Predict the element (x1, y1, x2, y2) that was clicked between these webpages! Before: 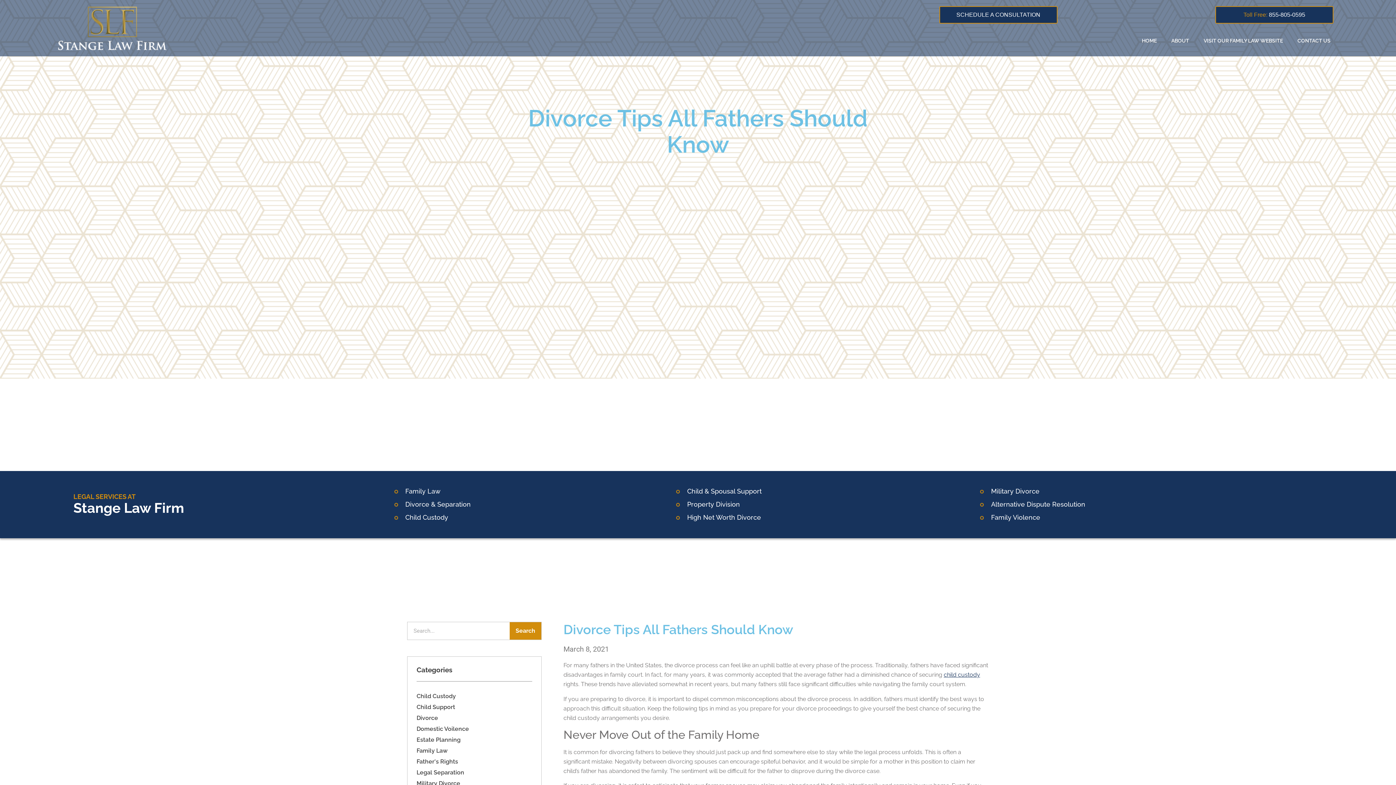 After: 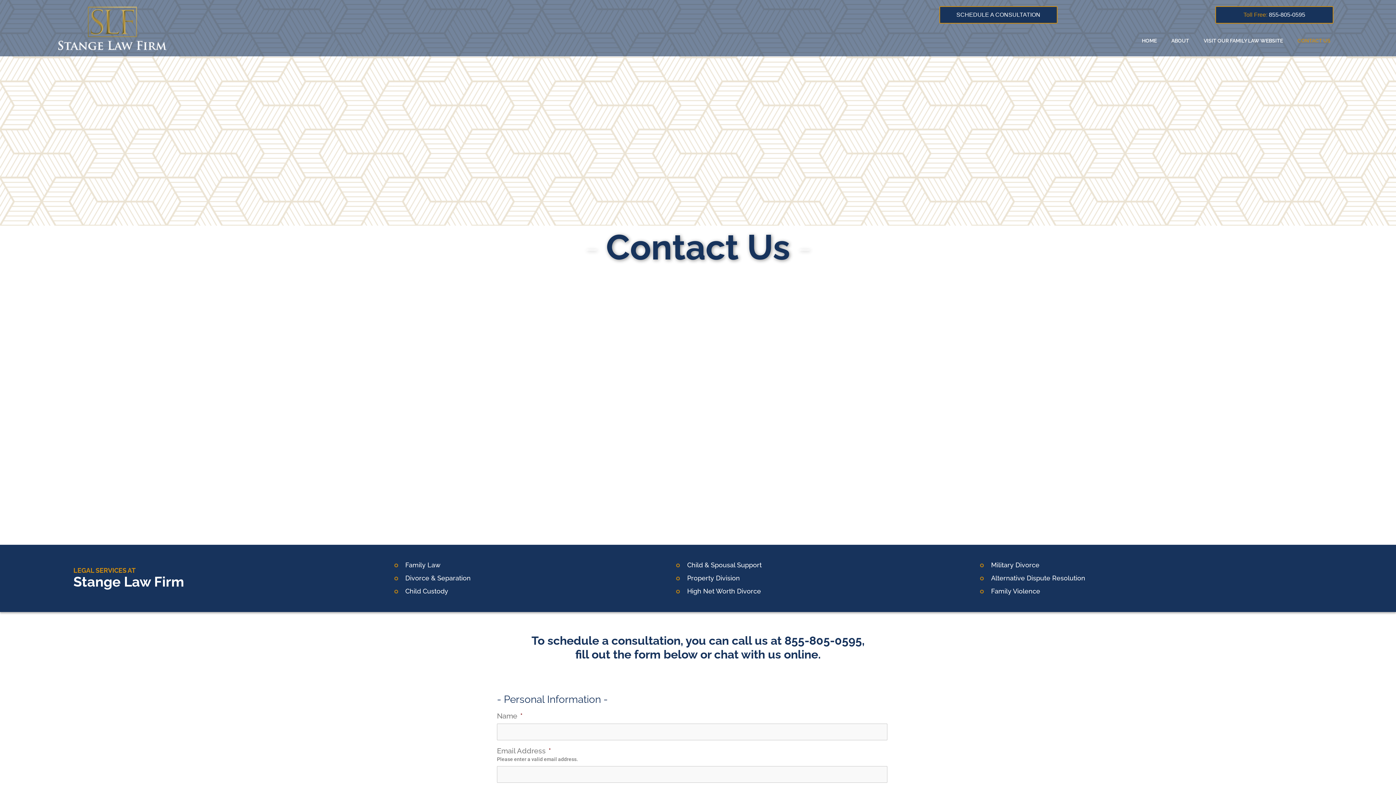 Action: label: SCHEDULE A CONSULTATION bbox: (939, 6, 1057, 23)